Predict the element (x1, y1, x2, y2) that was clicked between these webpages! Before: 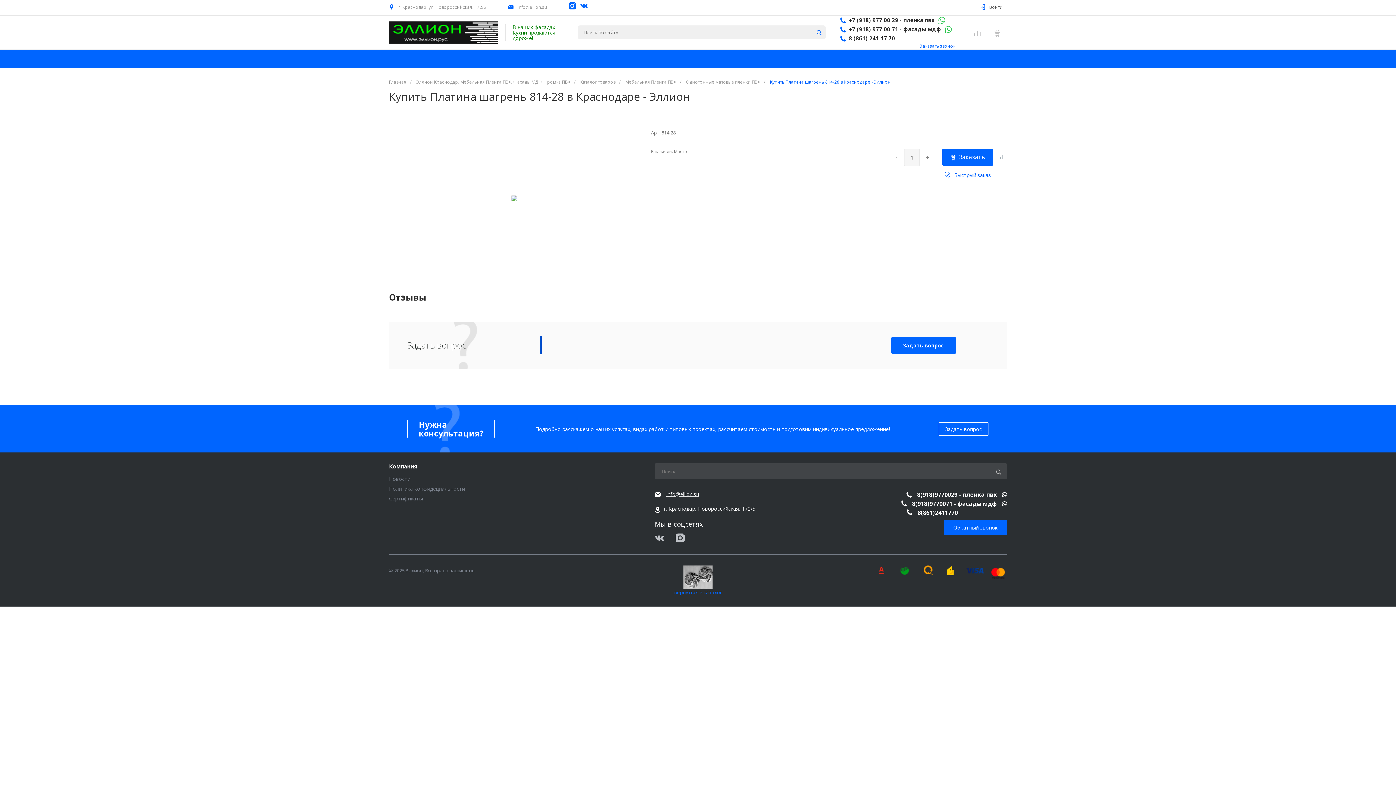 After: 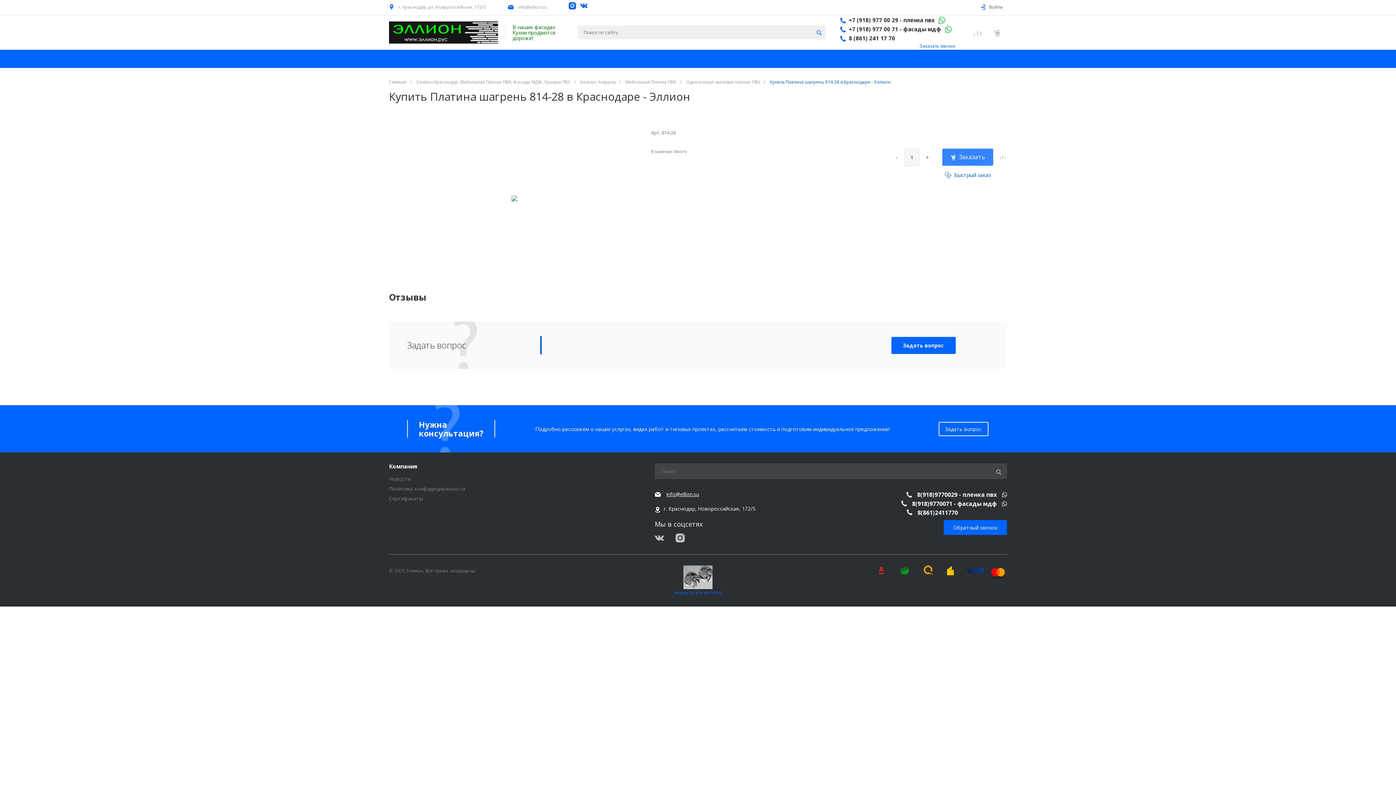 Action: bbox: (942, 148, 993, 165) label:  Заказать